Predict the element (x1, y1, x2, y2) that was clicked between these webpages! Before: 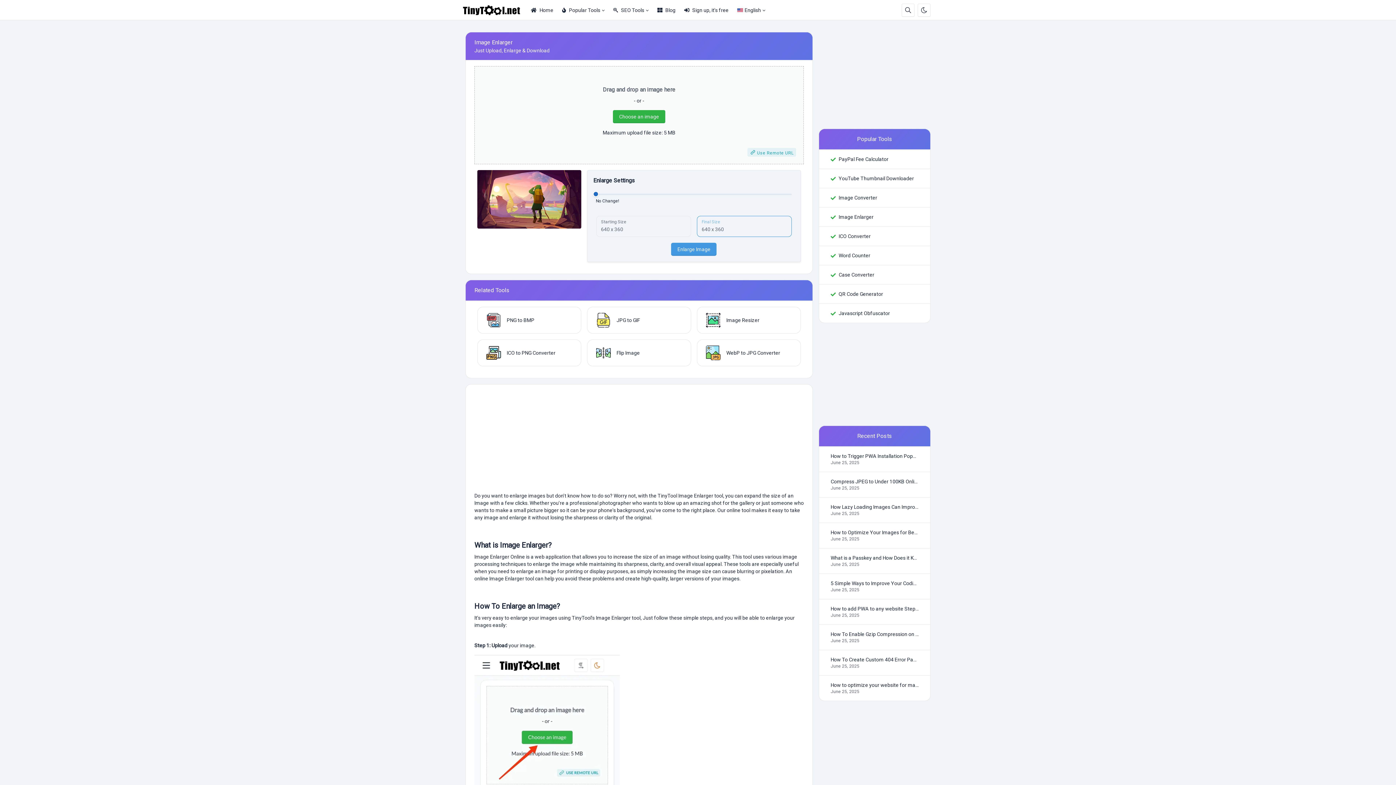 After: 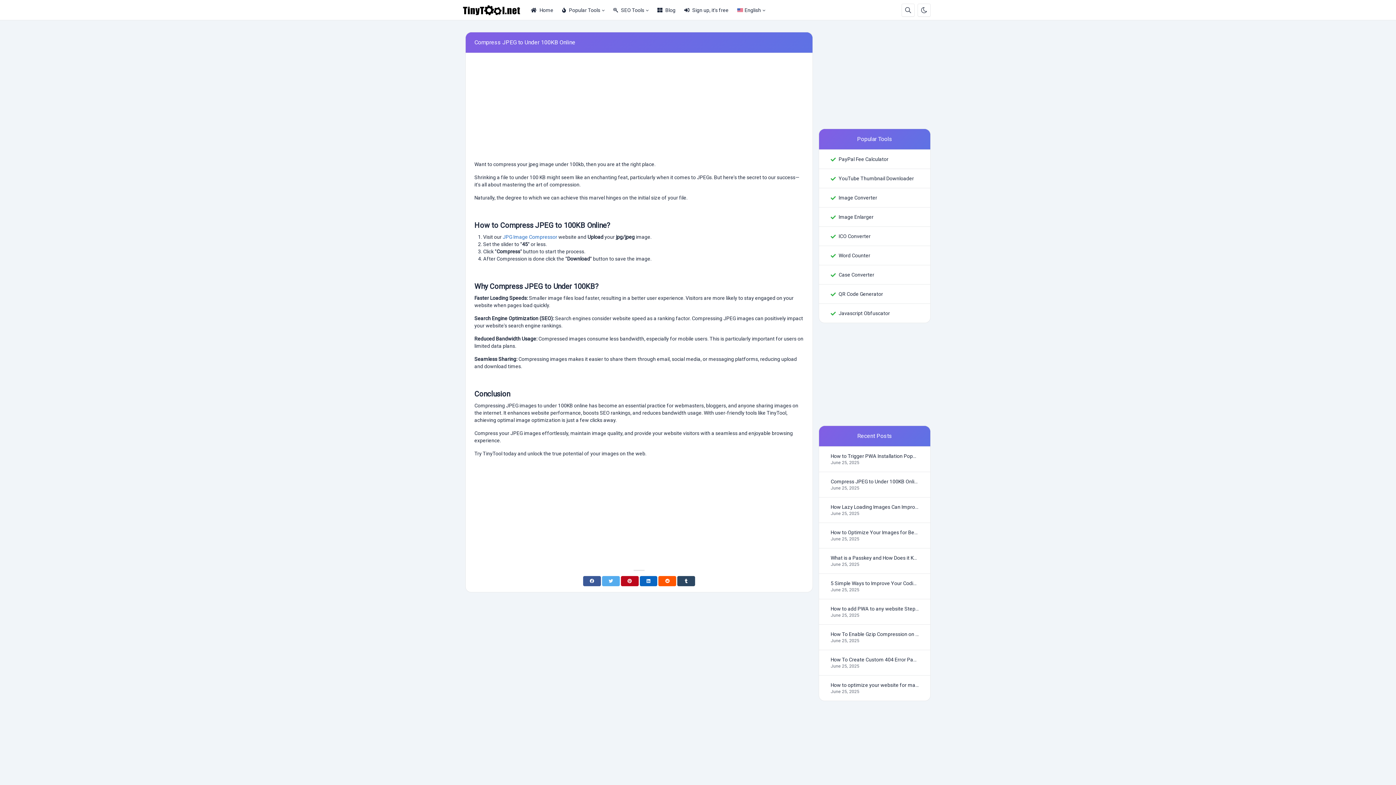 Action: label: Compress JPEG to Under 100KB Online bbox: (830, 478, 918, 485)